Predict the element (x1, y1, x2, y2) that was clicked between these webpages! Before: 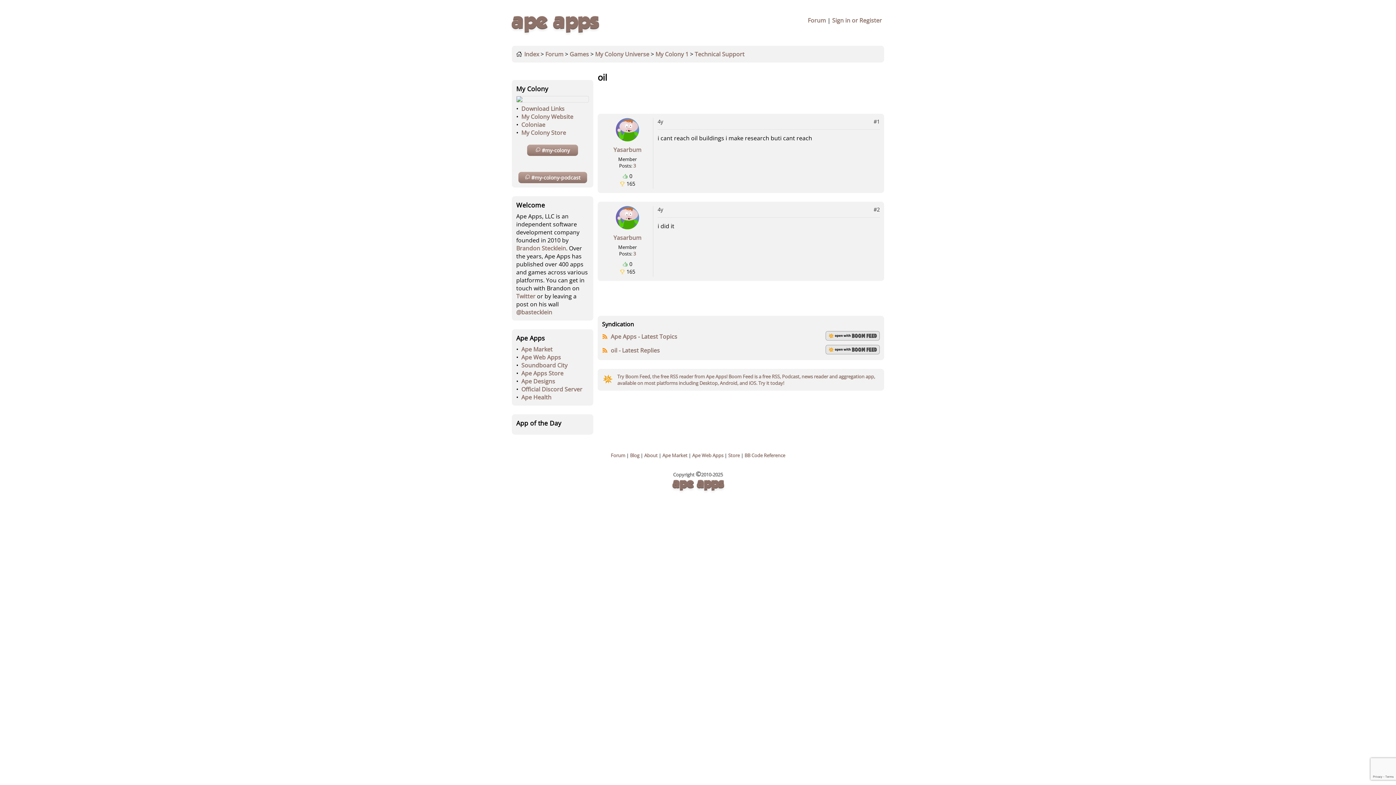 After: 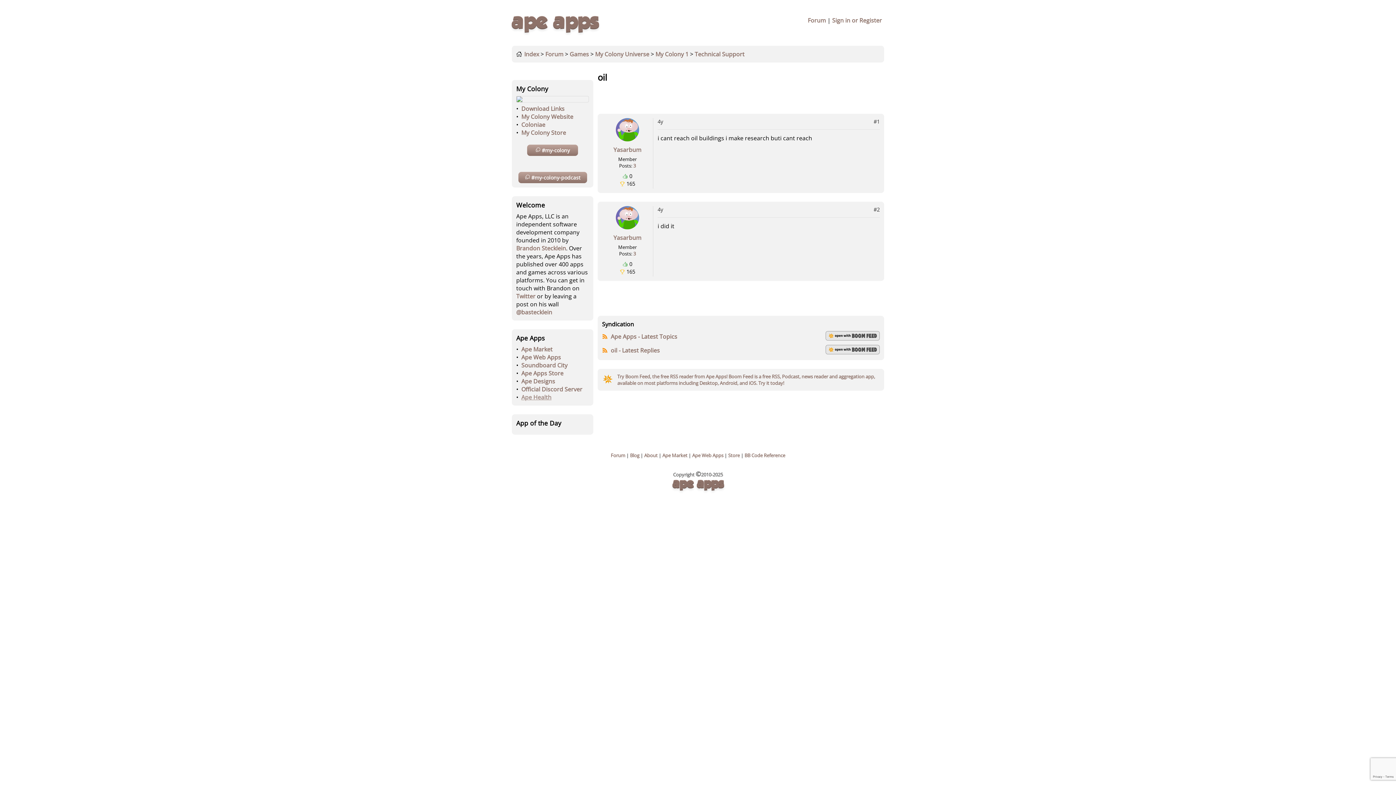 Action: label: Ape Health bbox: (521, 393, 551, 401)